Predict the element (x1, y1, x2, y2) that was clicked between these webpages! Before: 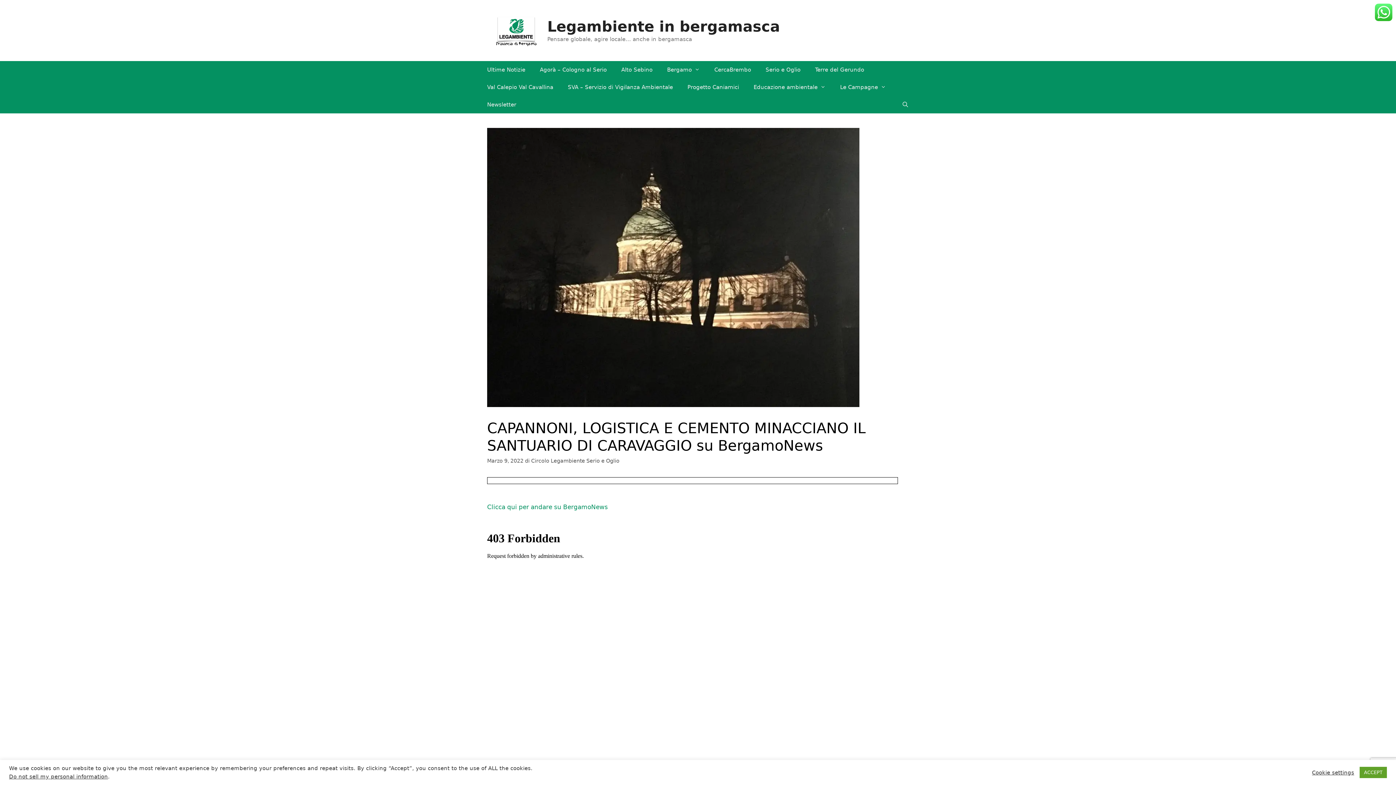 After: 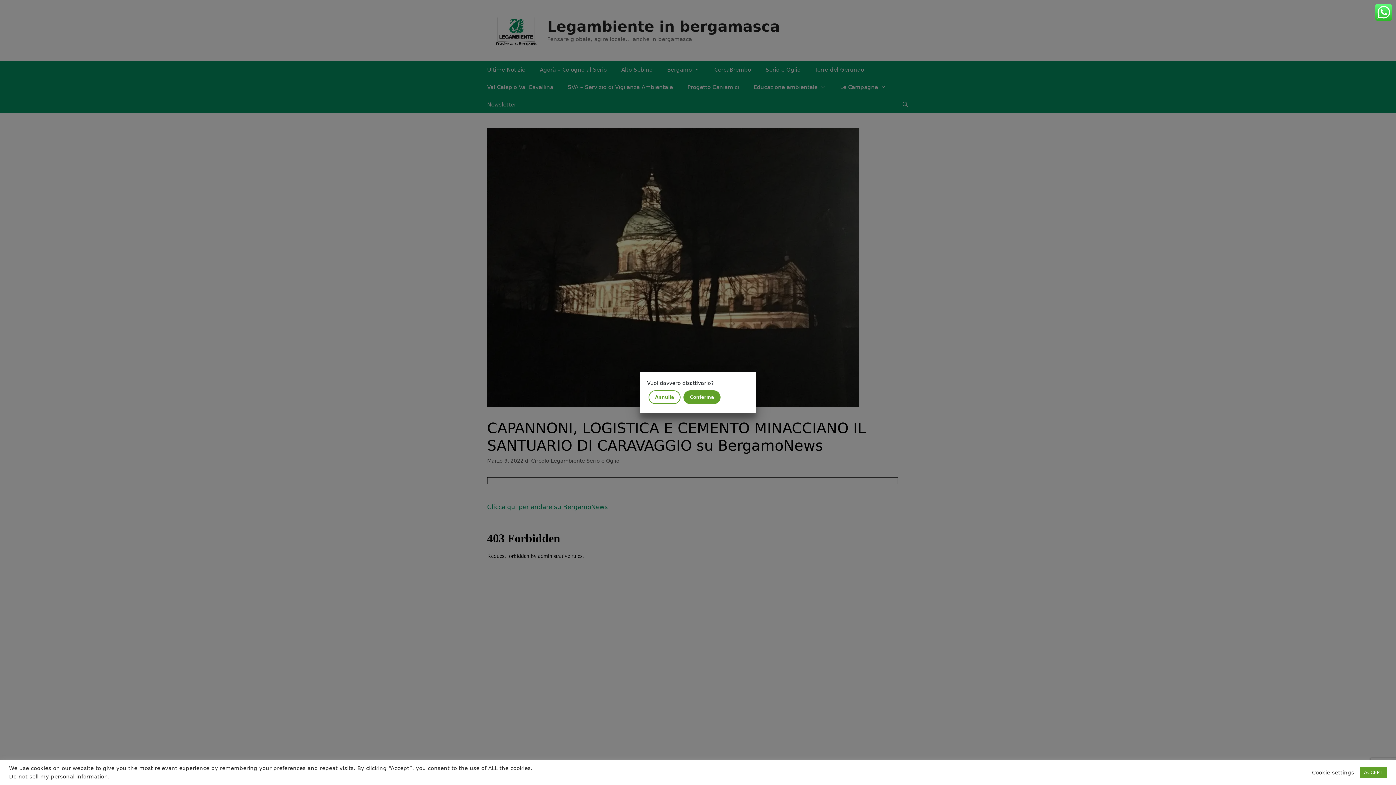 Action: label: Do not sell my personal information bbox: (9, 773, 108, 780)